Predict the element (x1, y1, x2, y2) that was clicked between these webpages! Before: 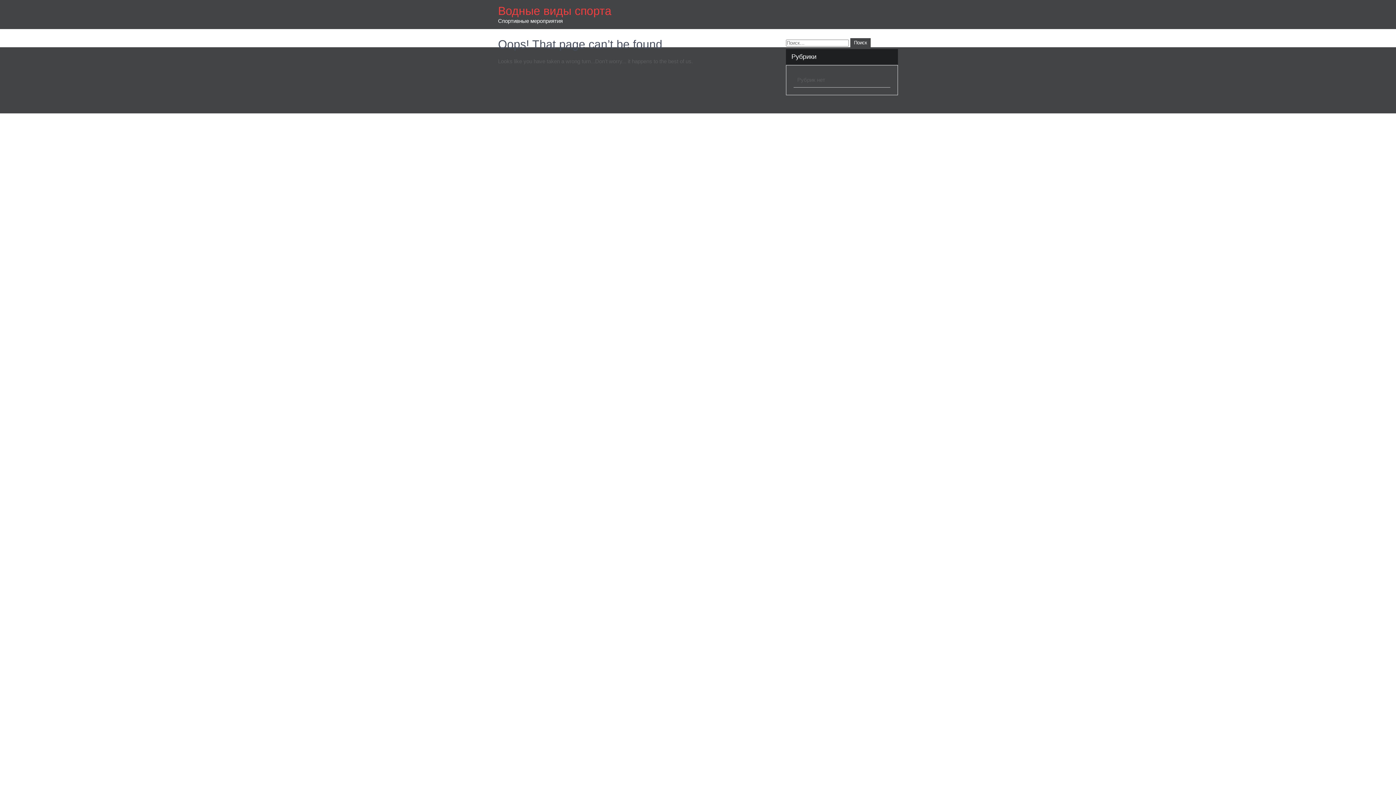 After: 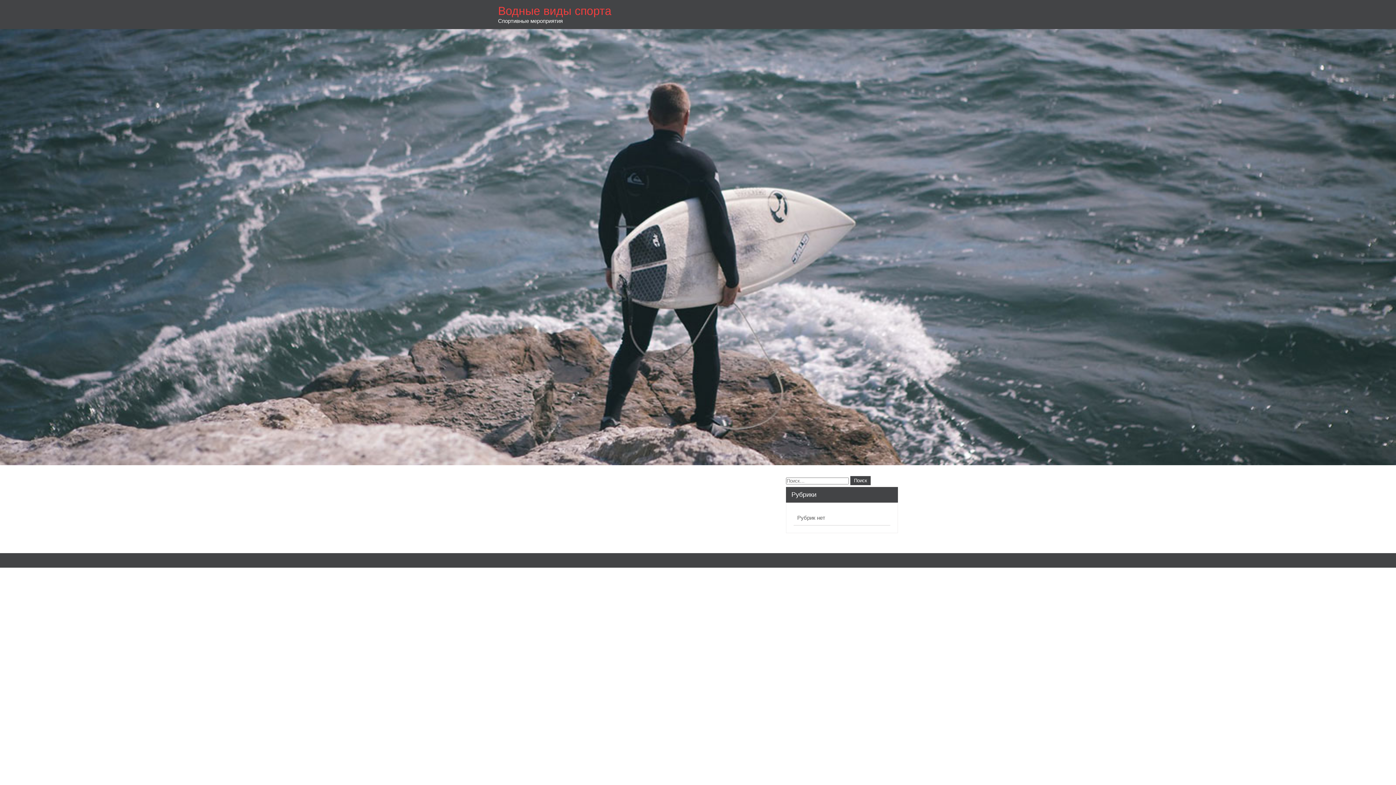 Action: label: Водные виды спорта bbox: (498, 4, 611, 17)